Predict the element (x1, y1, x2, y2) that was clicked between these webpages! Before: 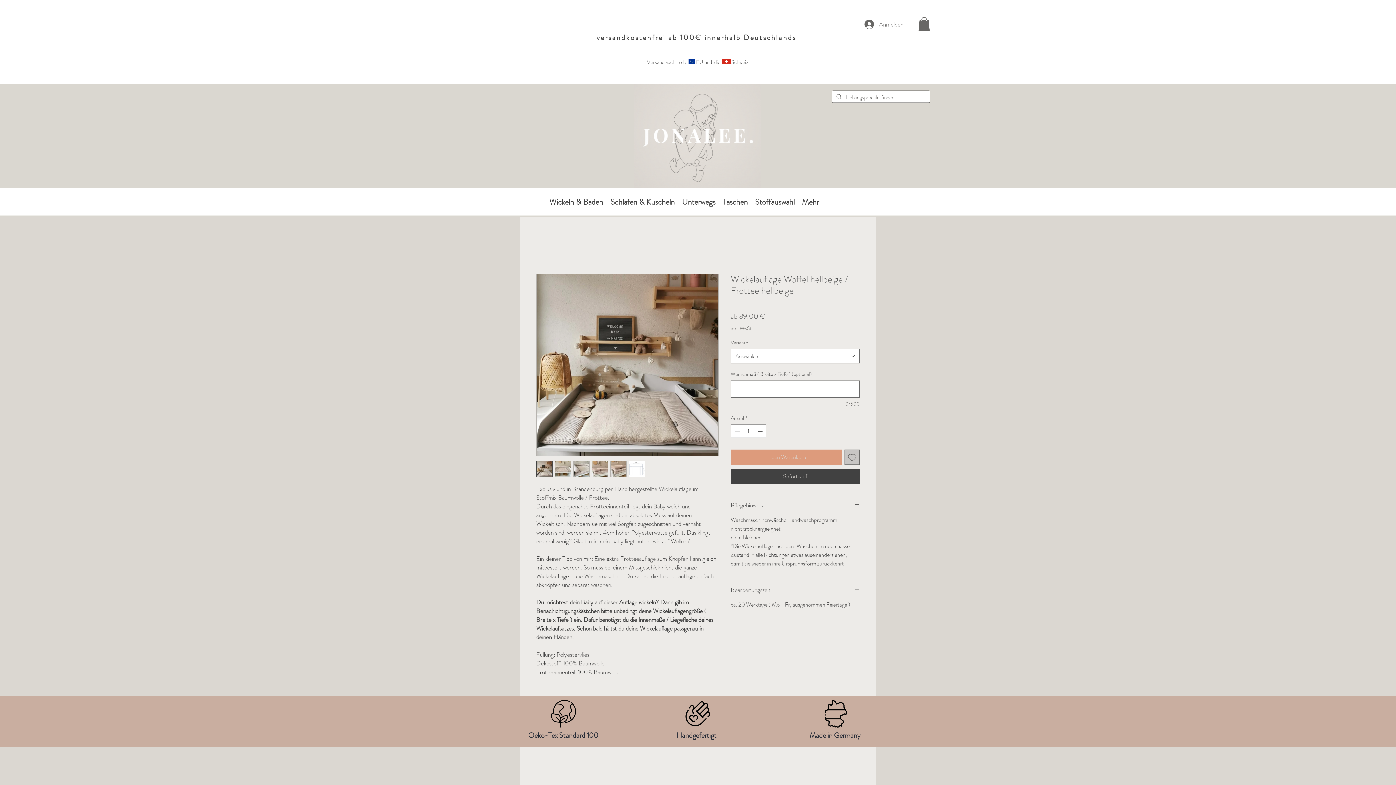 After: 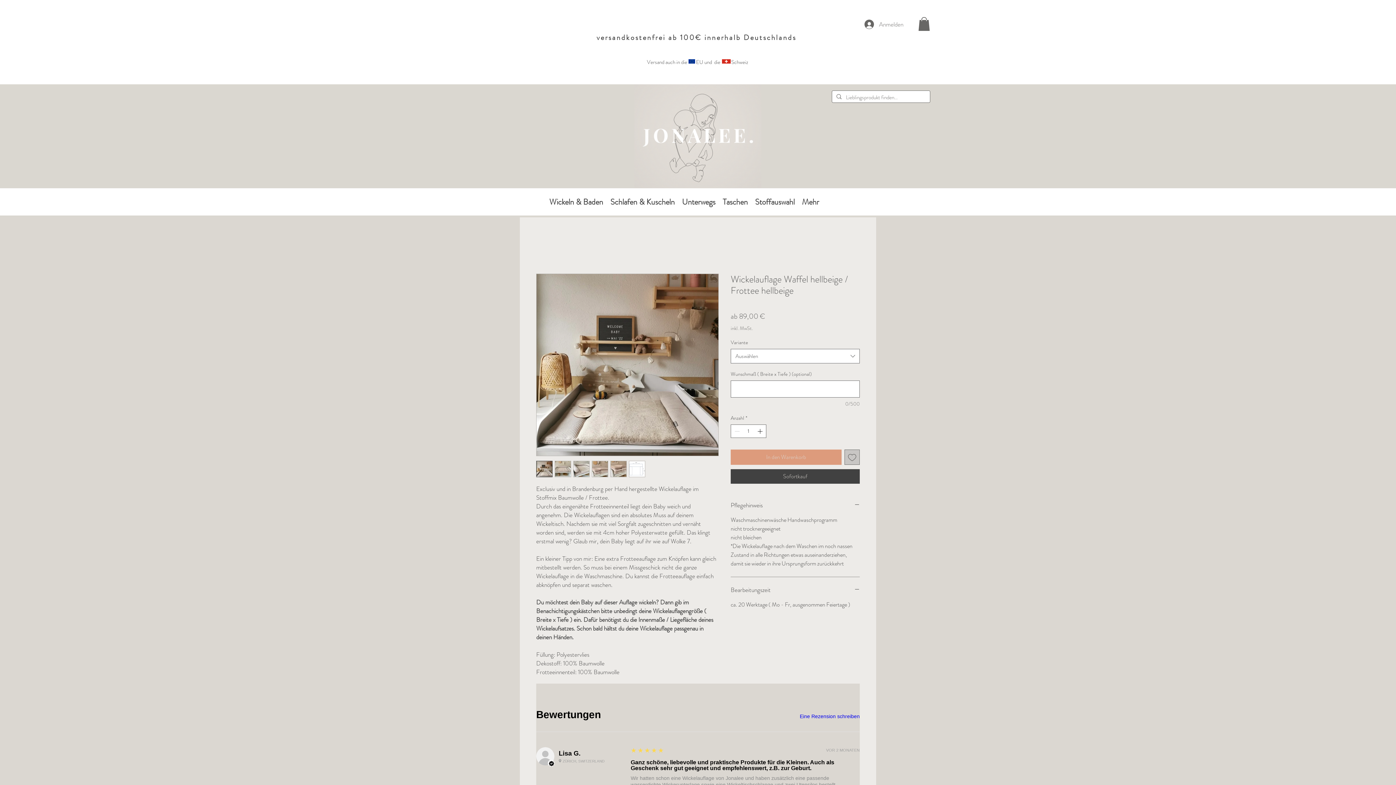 Action: bbox: (918, 17, 930, 30)